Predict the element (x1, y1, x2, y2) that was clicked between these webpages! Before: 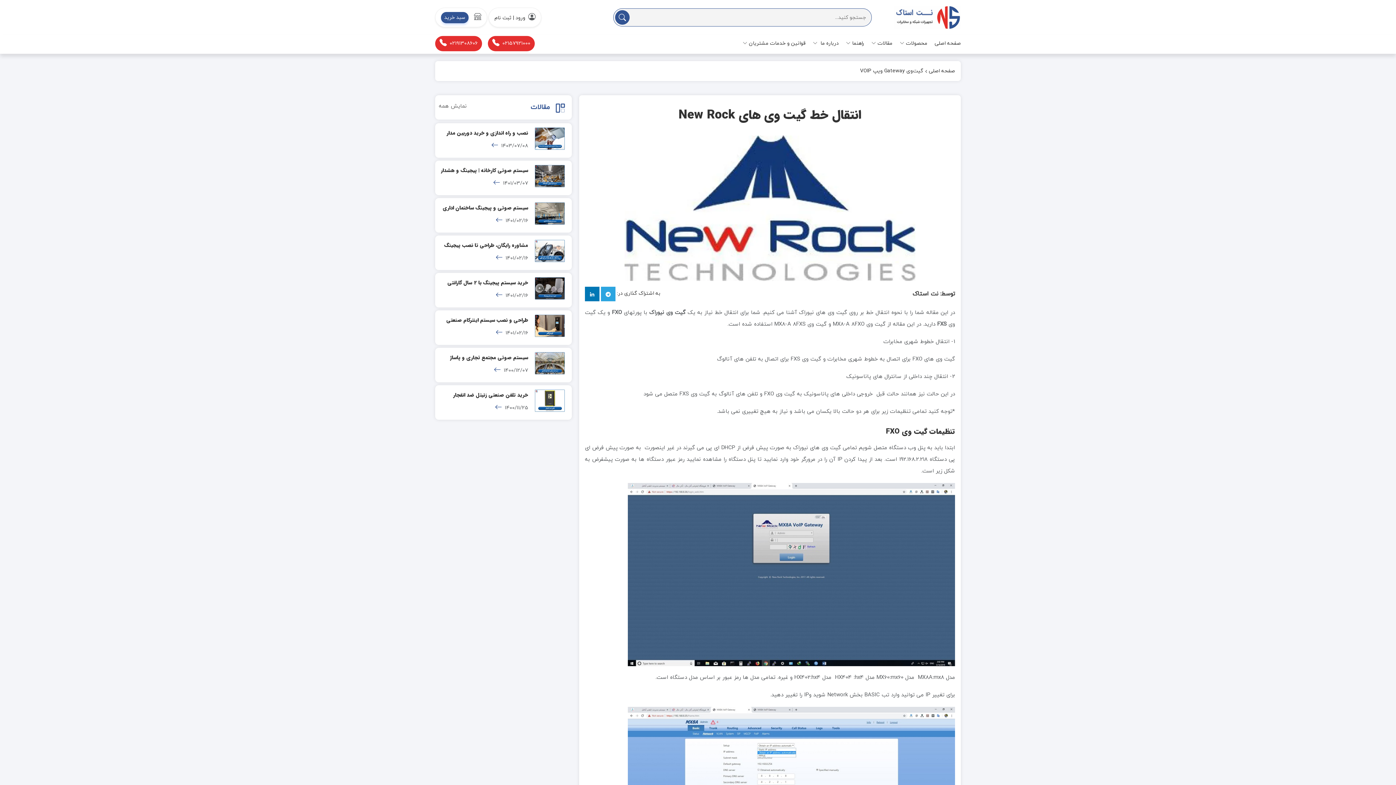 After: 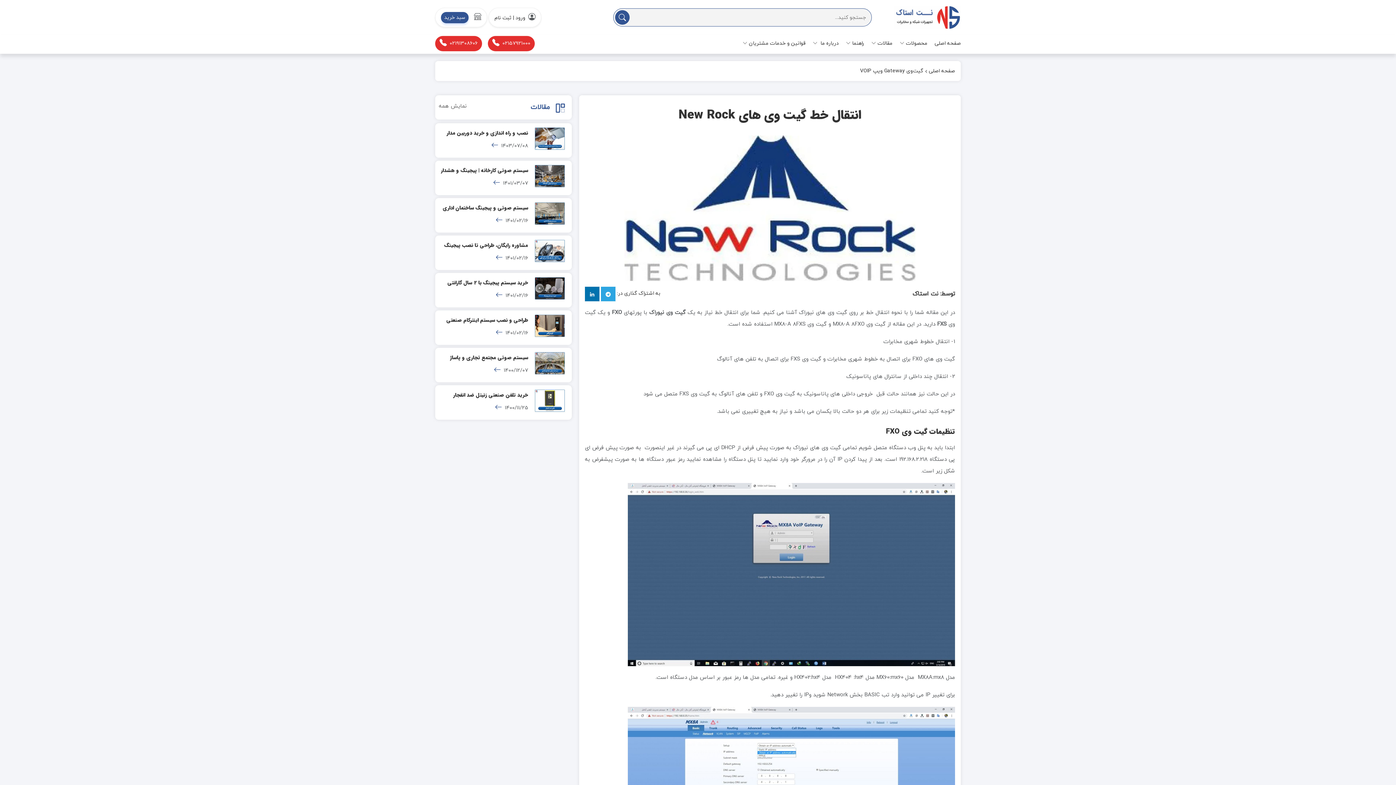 Action: bbox: (585, 286, 599, 301)